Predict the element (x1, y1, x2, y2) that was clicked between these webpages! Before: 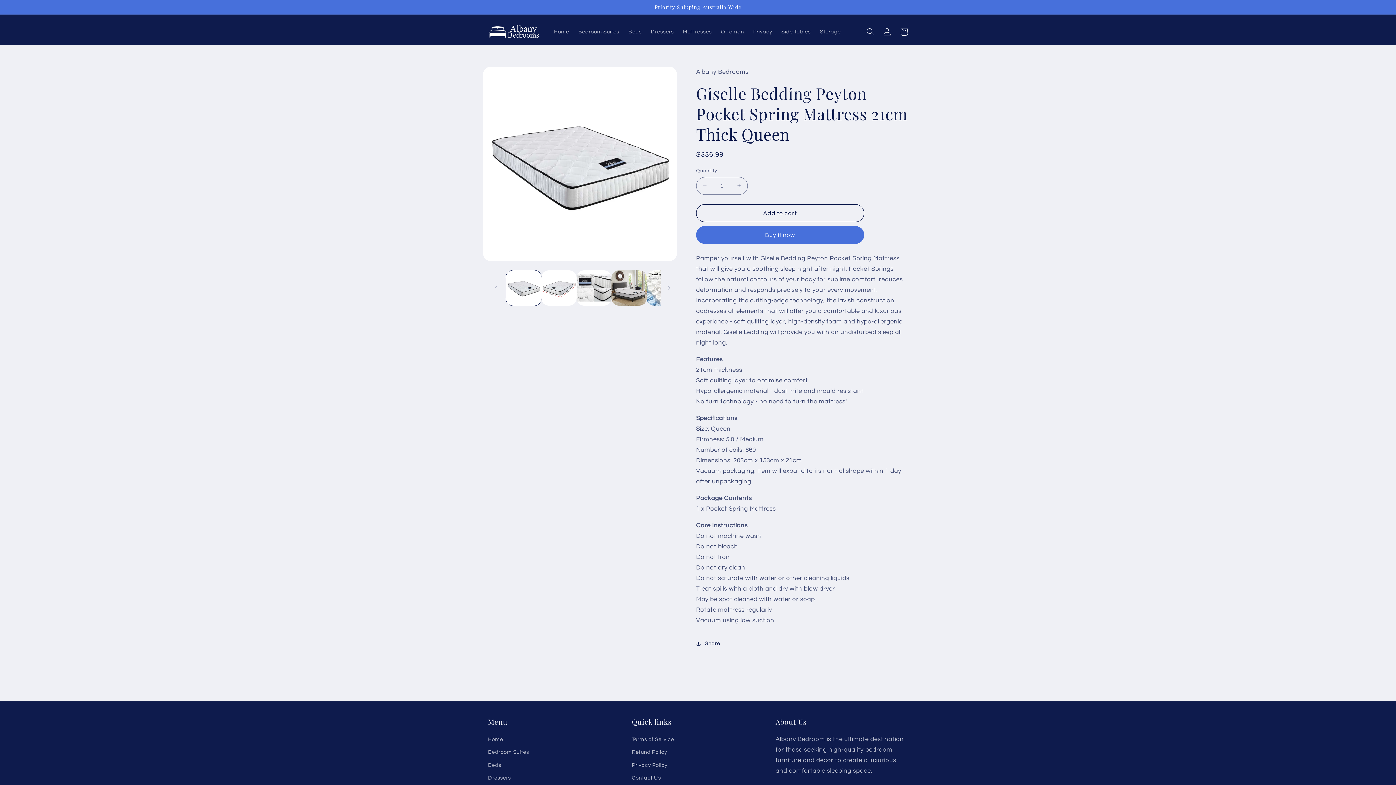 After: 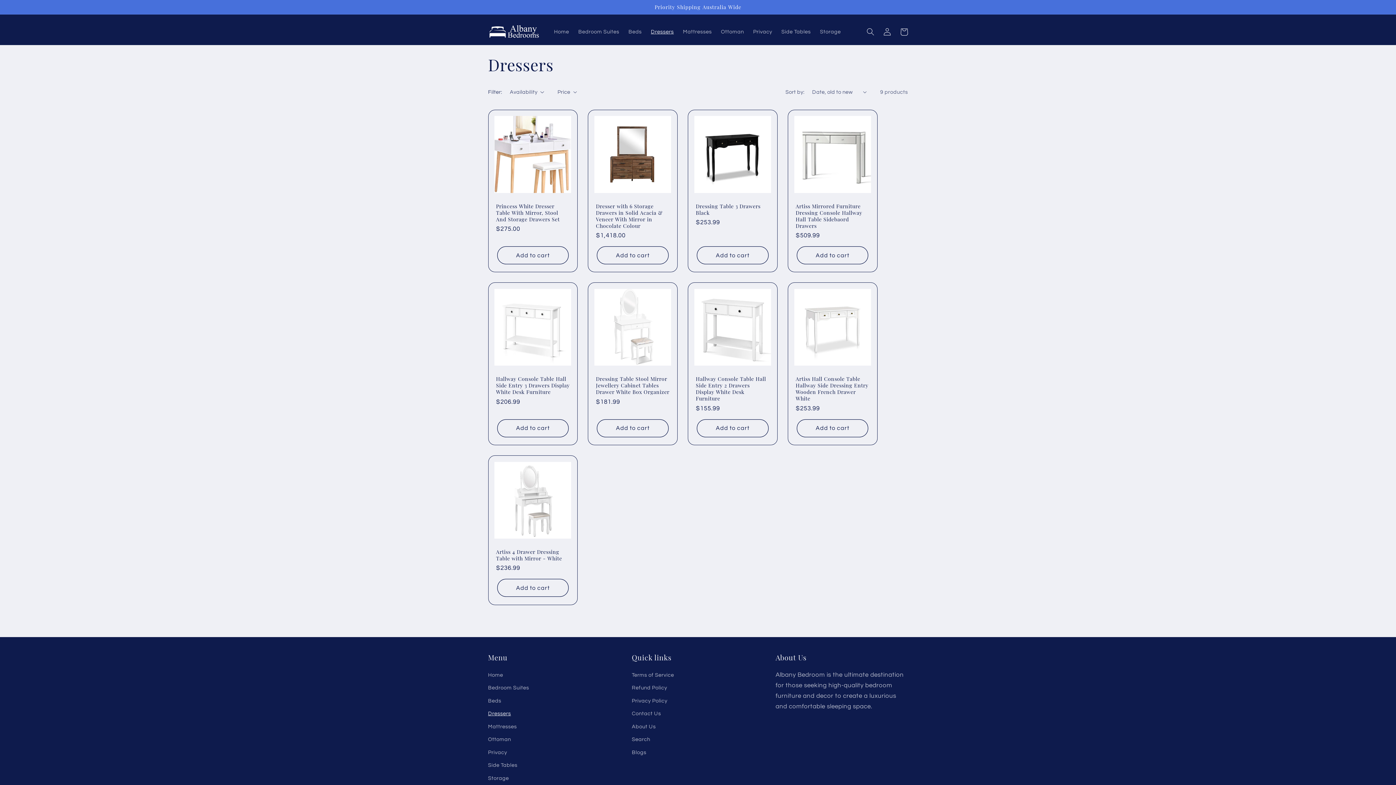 Action: label: Dressers bbox: (646, 24, 678, 39)